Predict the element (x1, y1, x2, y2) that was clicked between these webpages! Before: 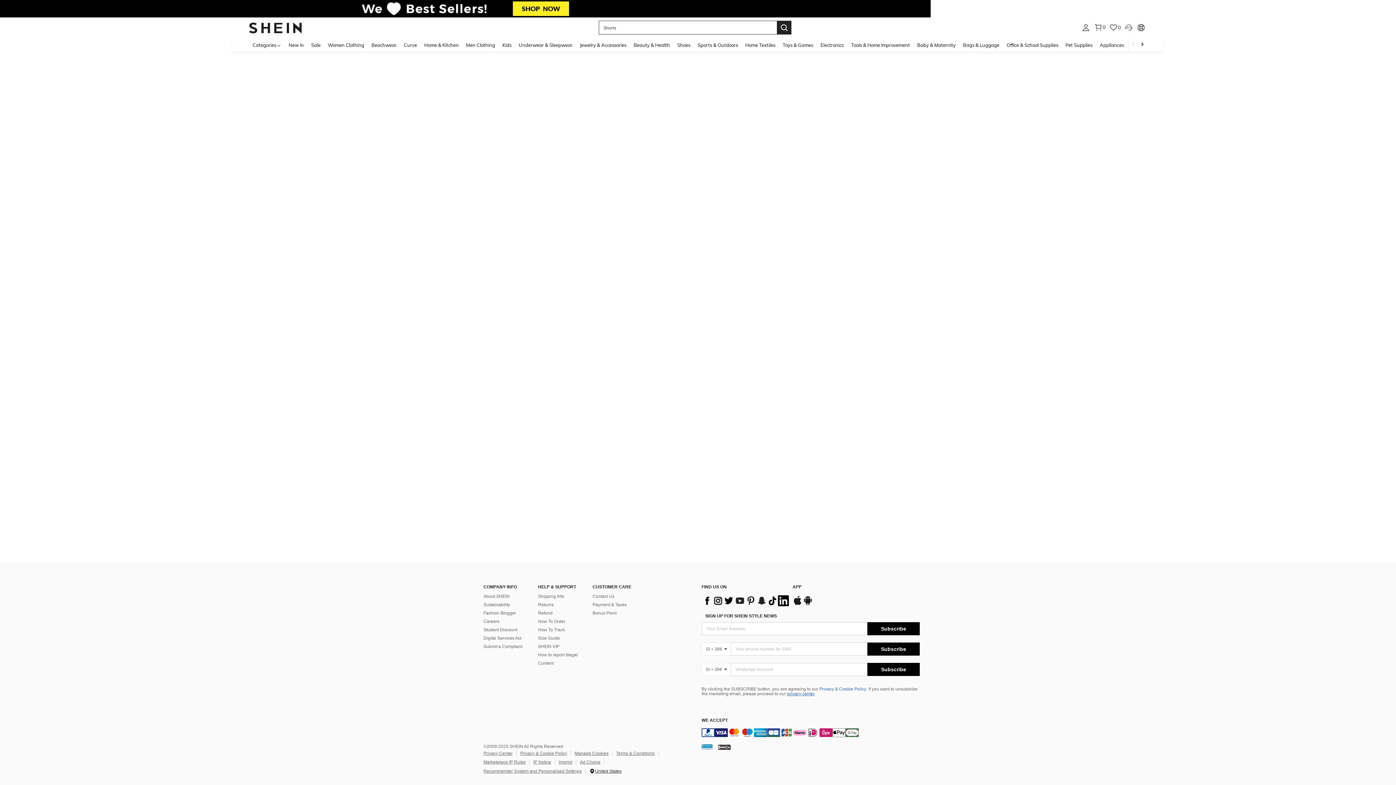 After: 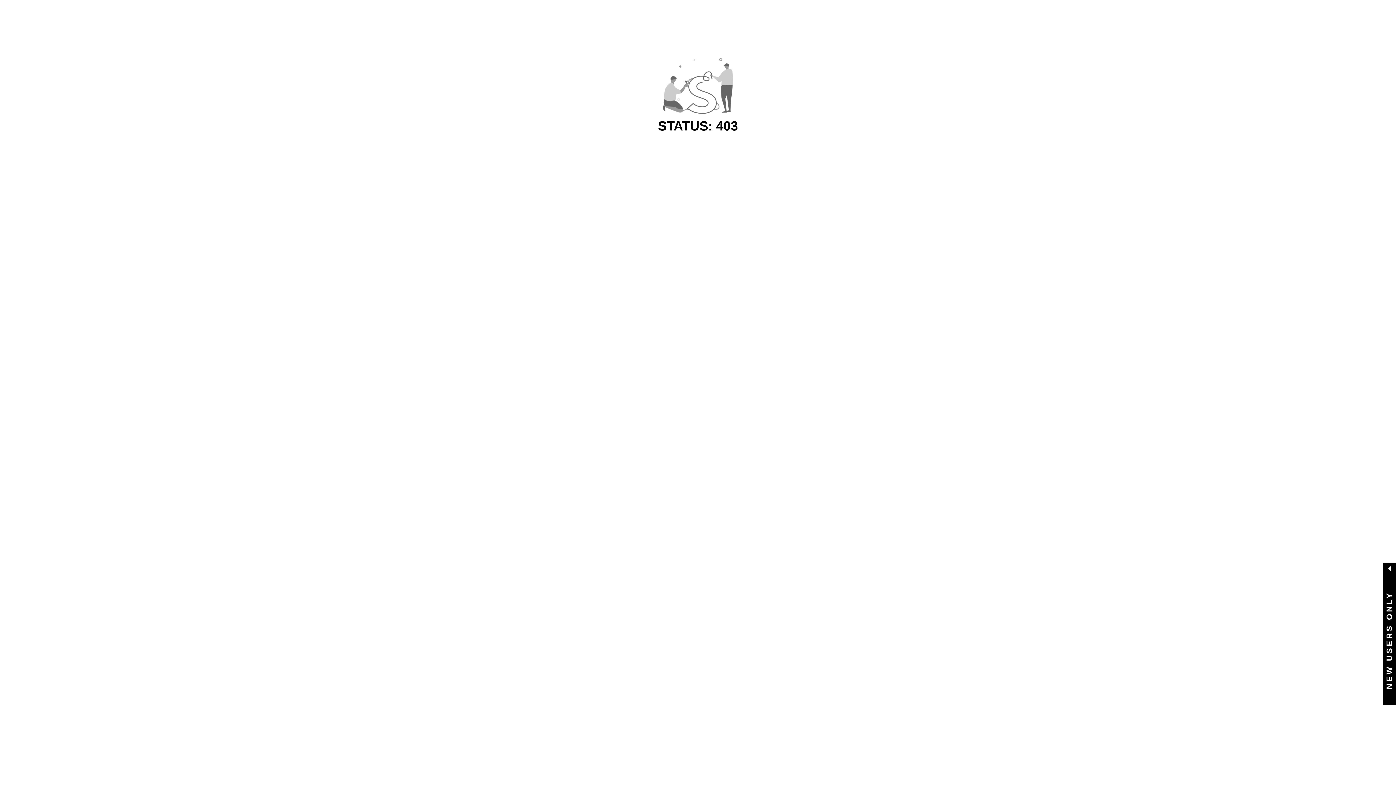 Action: label: Appliances bbox: (1096, 37, 1128, 52)